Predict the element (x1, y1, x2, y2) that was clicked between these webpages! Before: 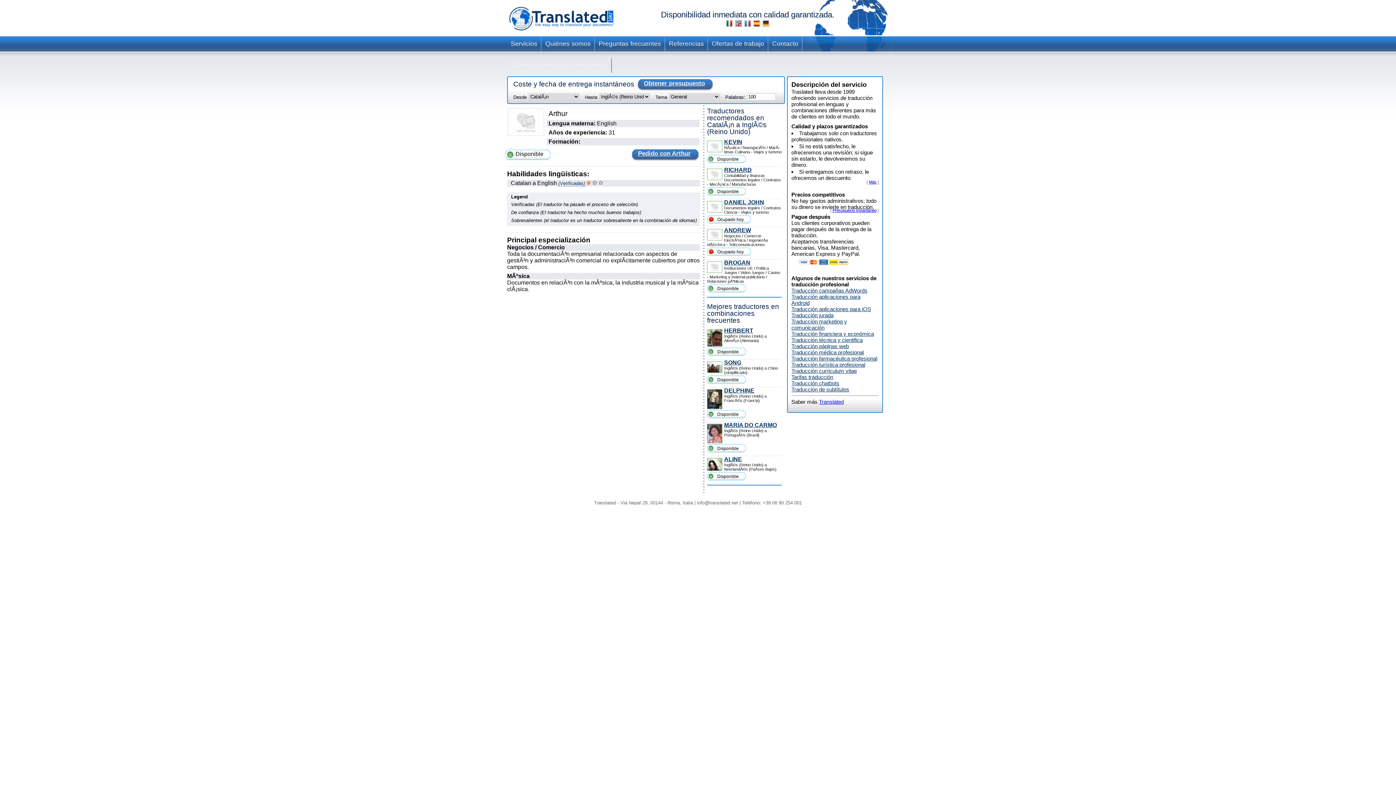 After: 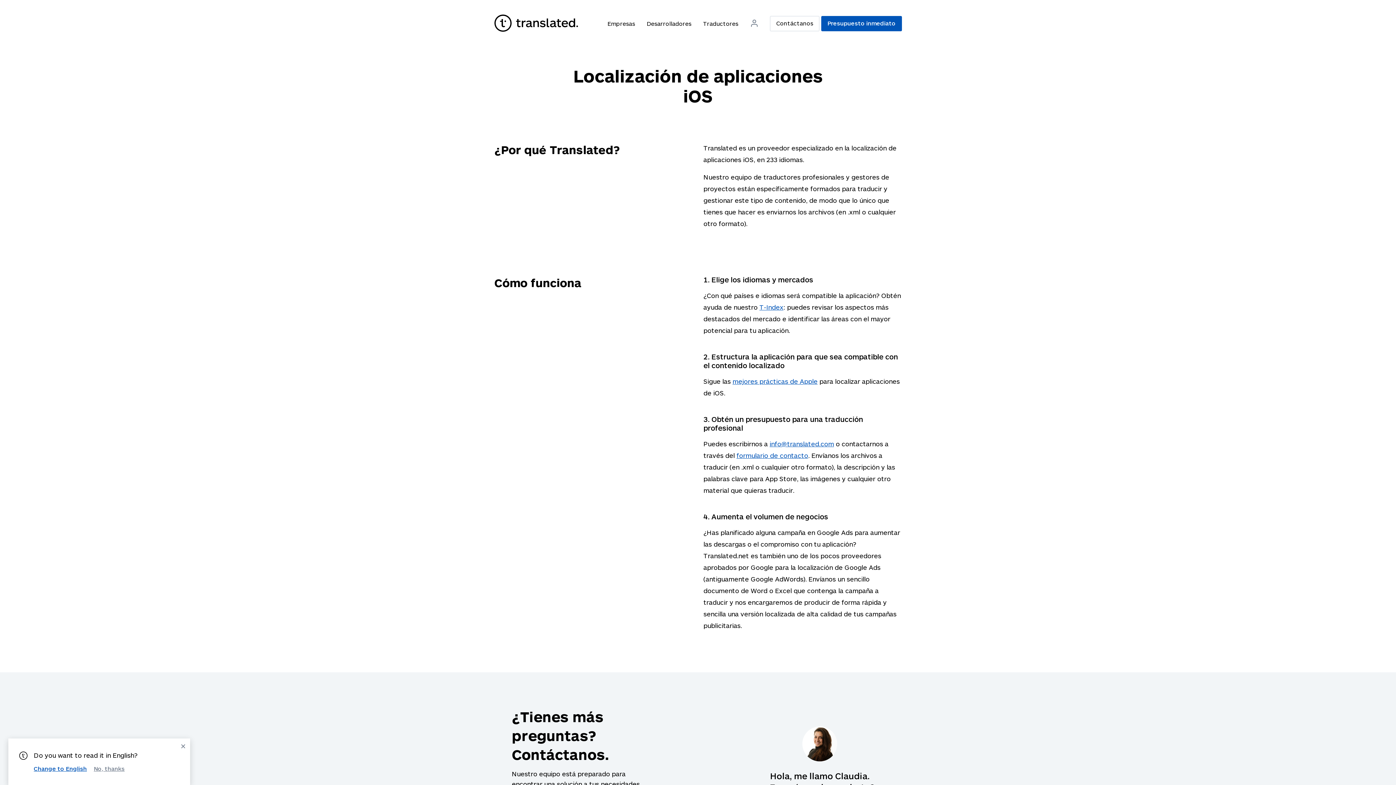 Action: label: Traducción aplicaciones para iOS bbox: (791, 306, 871, 312)